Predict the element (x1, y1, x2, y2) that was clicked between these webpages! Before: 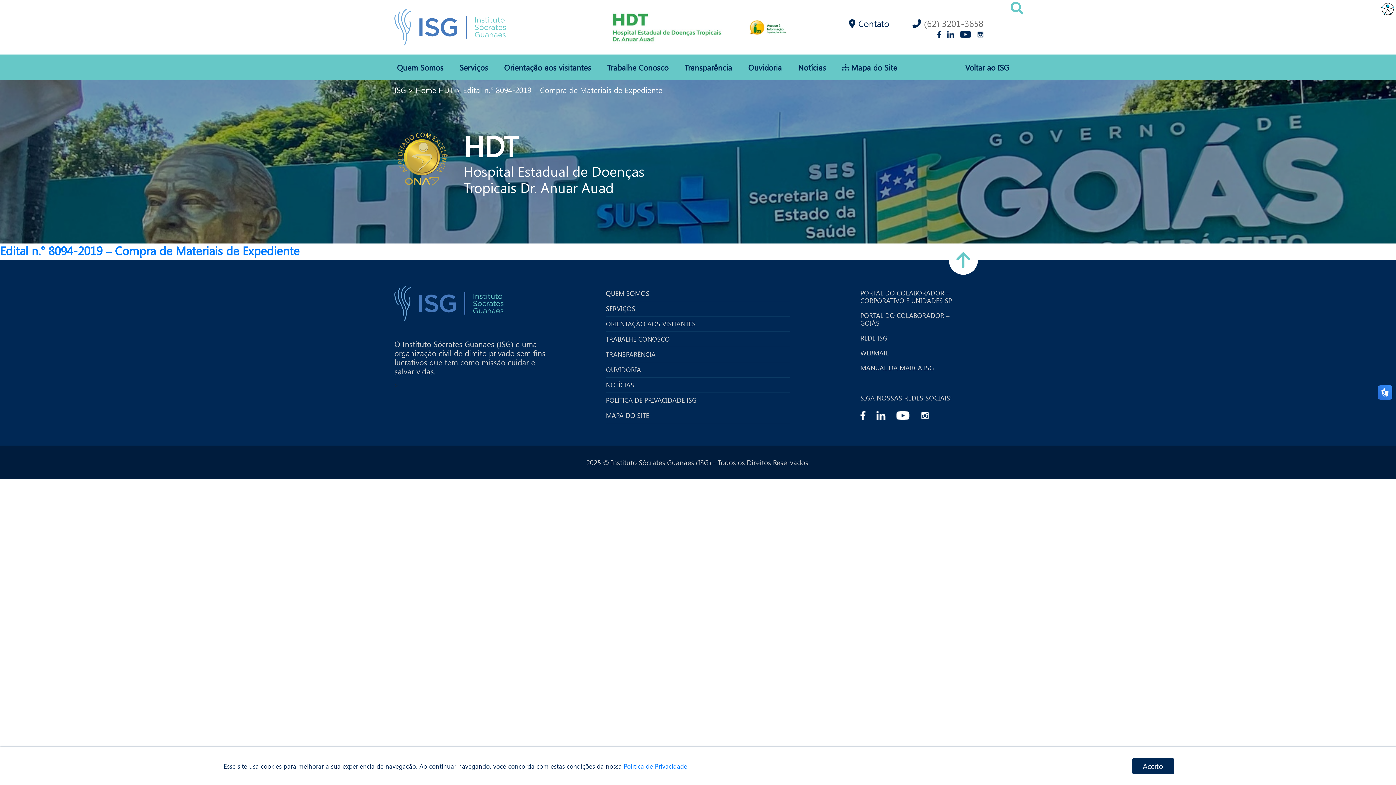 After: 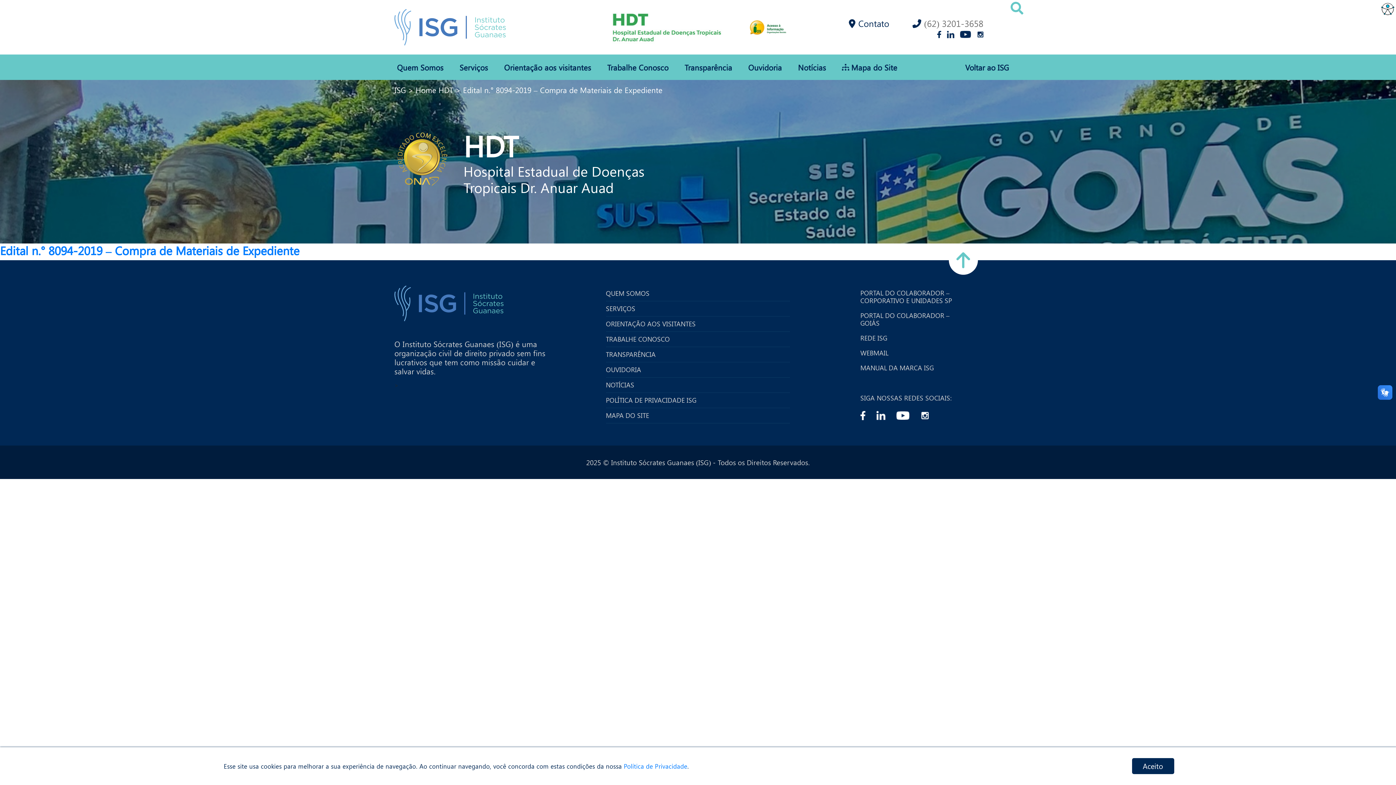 Action: bbox: (945, 29, 956, 37)